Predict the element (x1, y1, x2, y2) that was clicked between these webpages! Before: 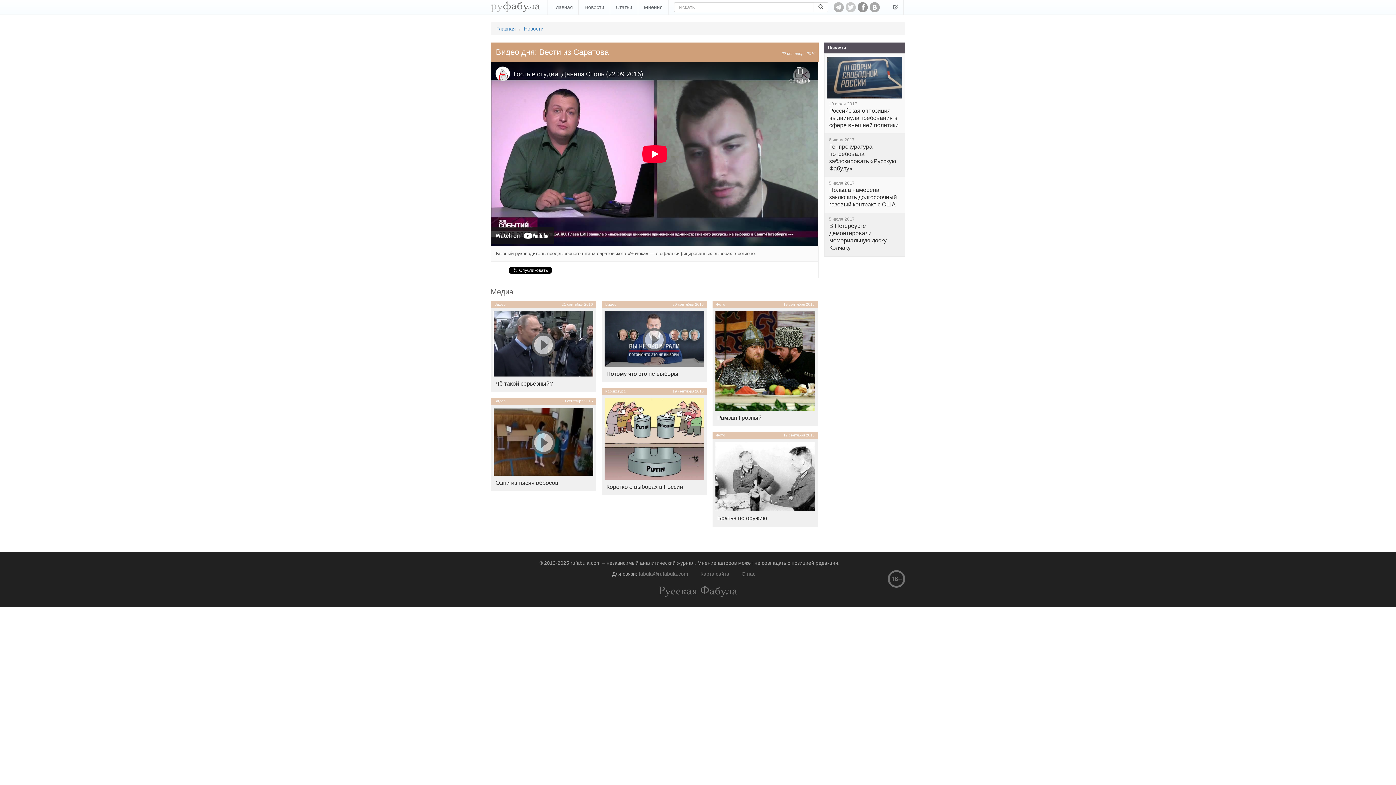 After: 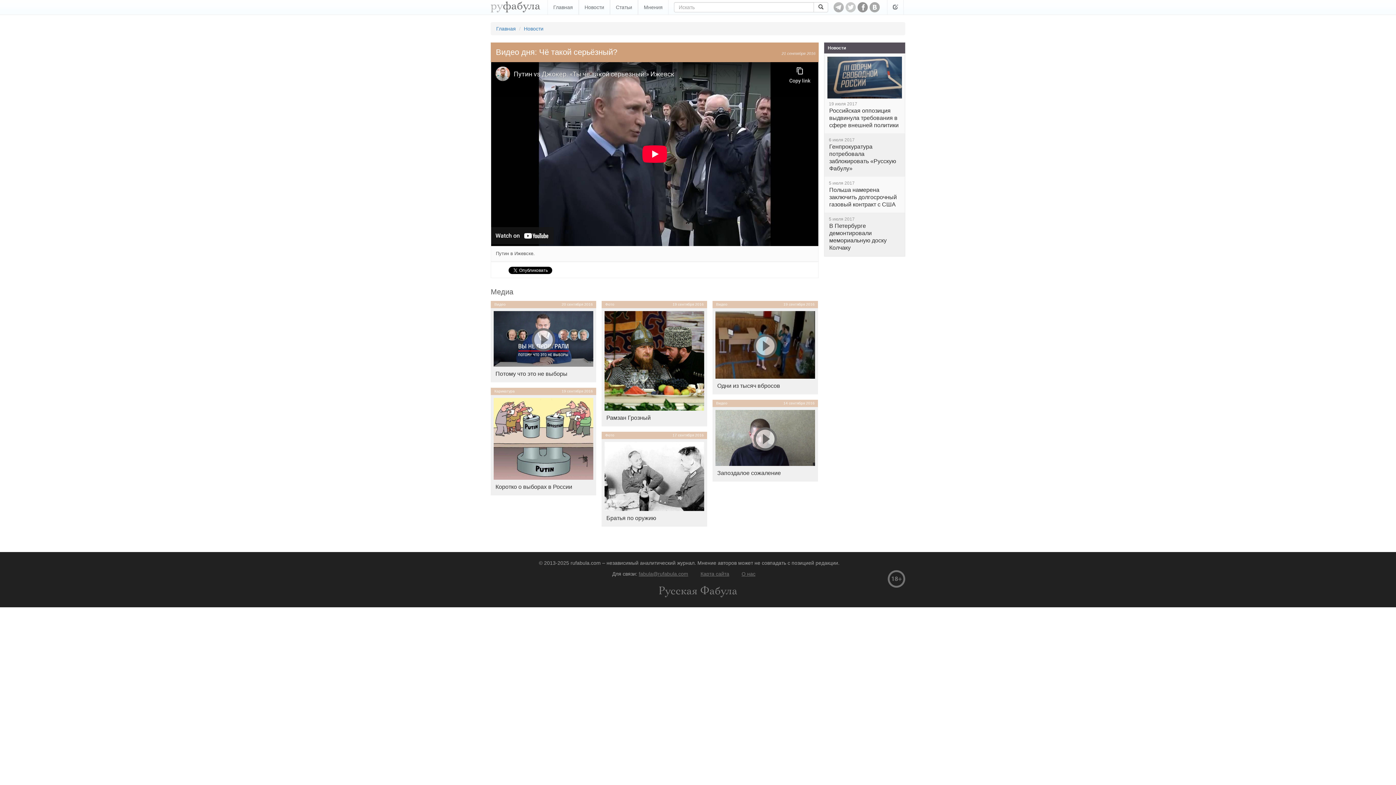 Action: bbox: (490, 308, 596, 392) label: Чё такой серьёзный?